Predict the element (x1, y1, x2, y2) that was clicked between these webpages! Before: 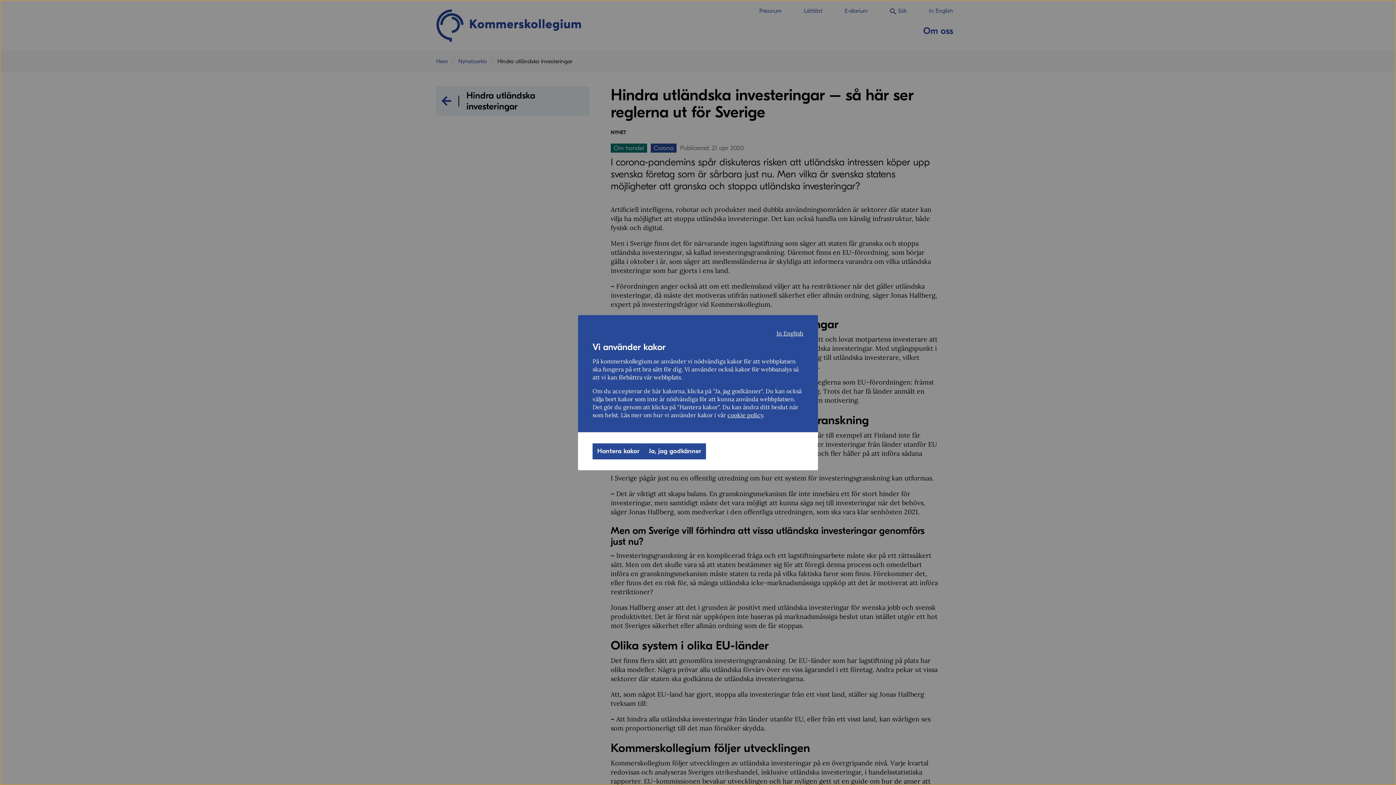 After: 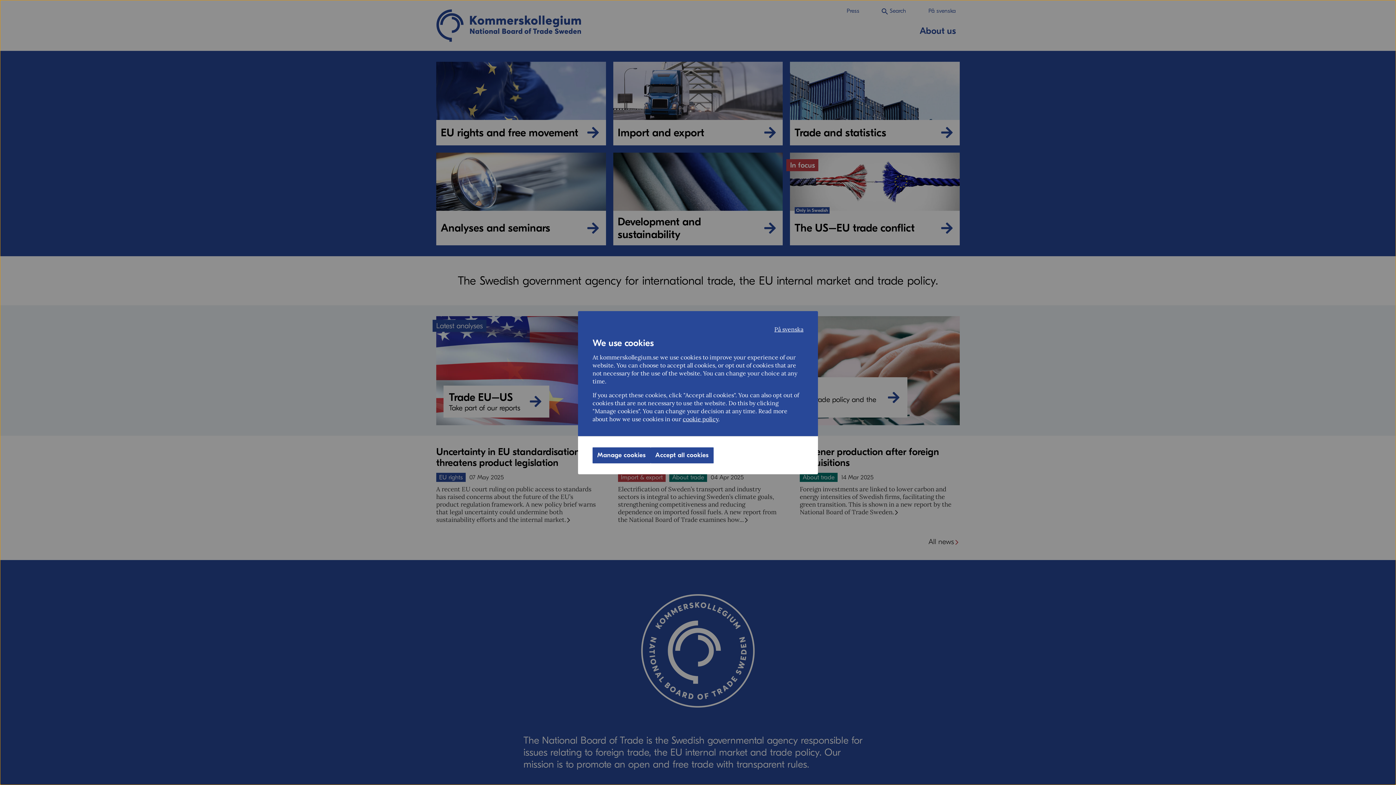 Action: bbox: (776, 329, 803, 336) label: In English